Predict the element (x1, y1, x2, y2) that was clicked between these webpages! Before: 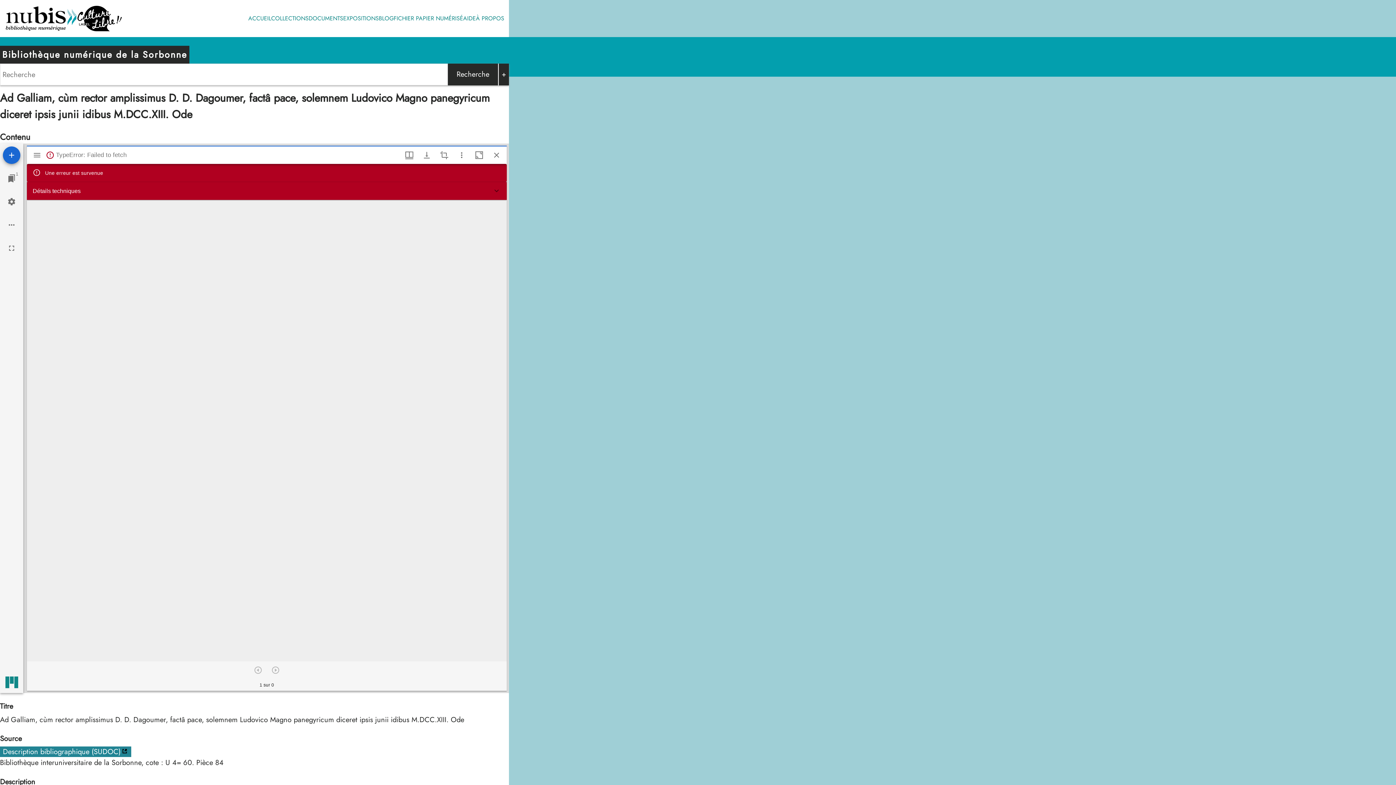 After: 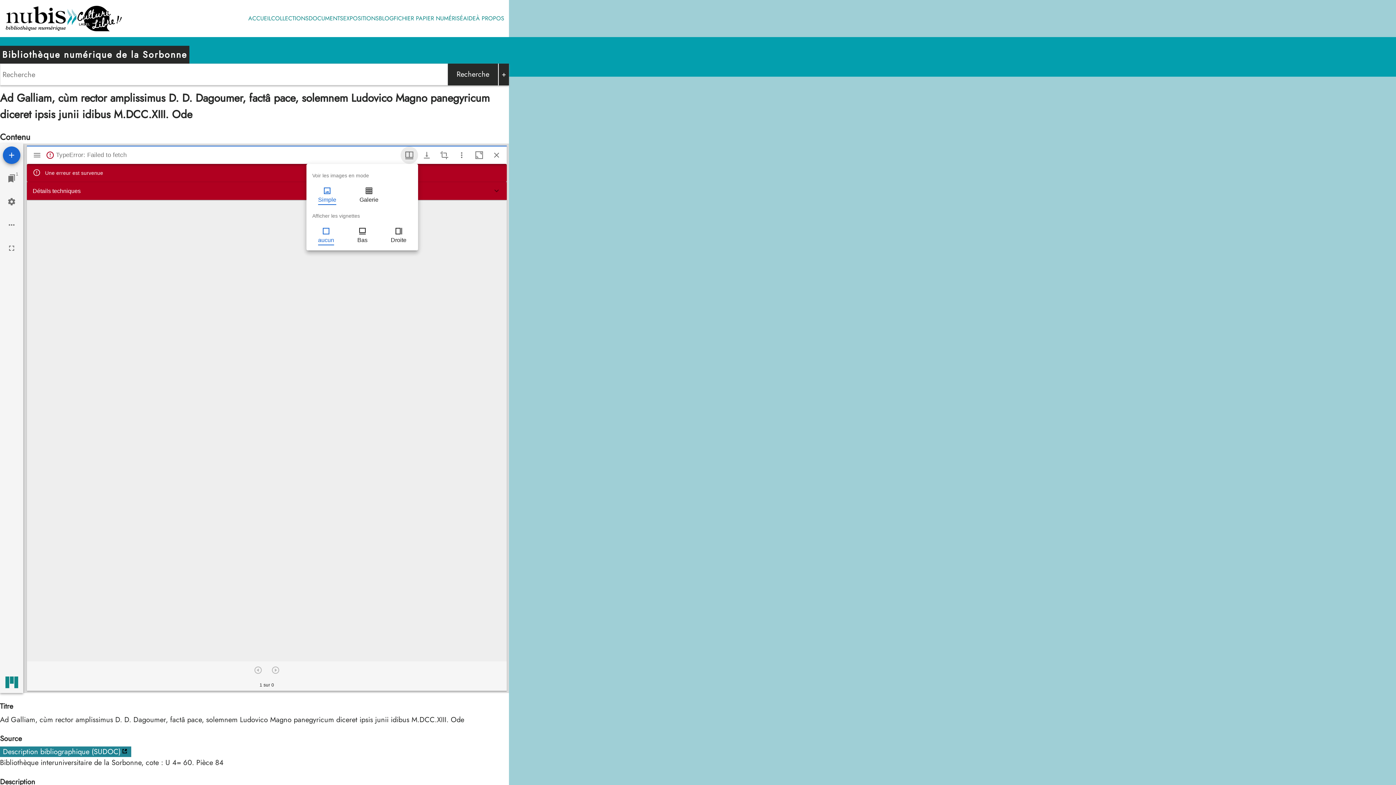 Action: label: Options de fenêtre bbox: (400, 146, 418, 163)